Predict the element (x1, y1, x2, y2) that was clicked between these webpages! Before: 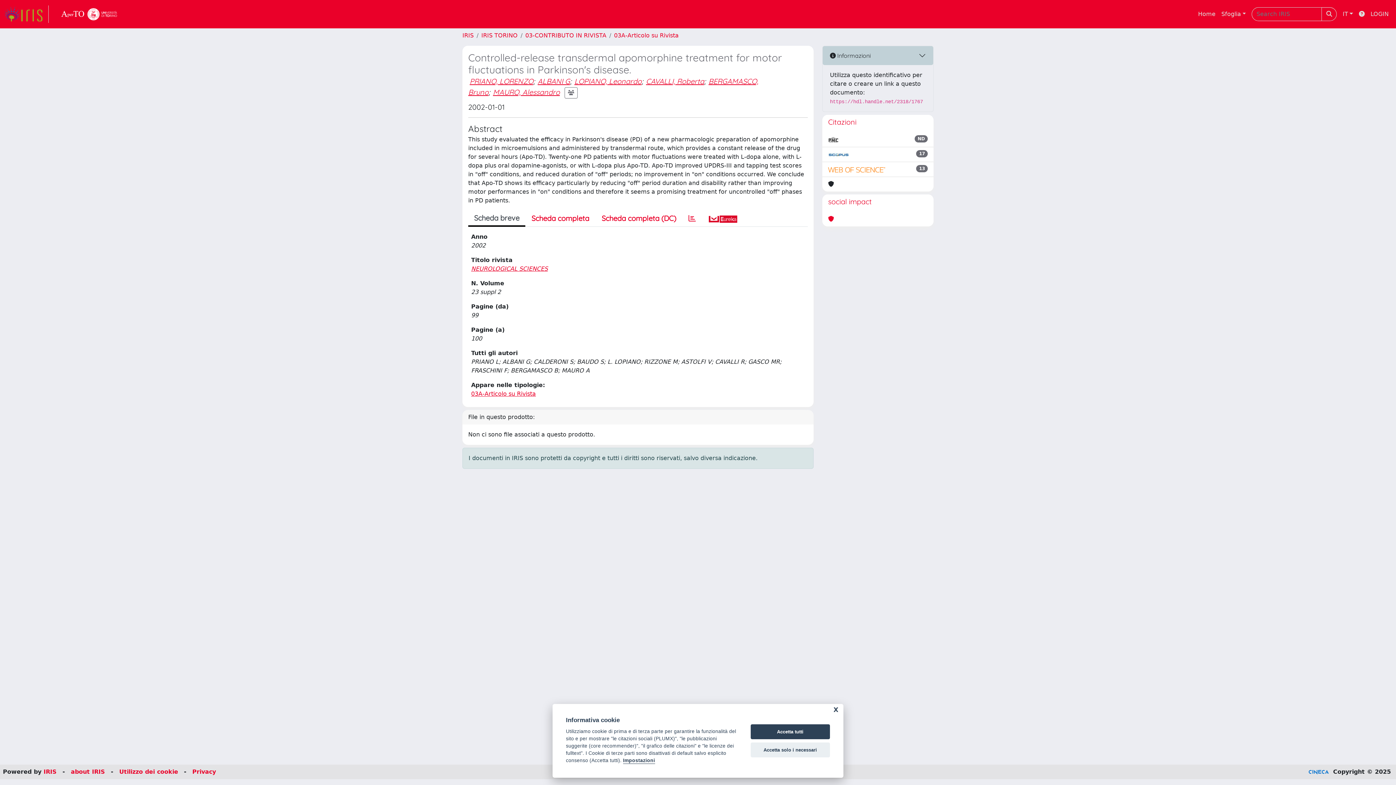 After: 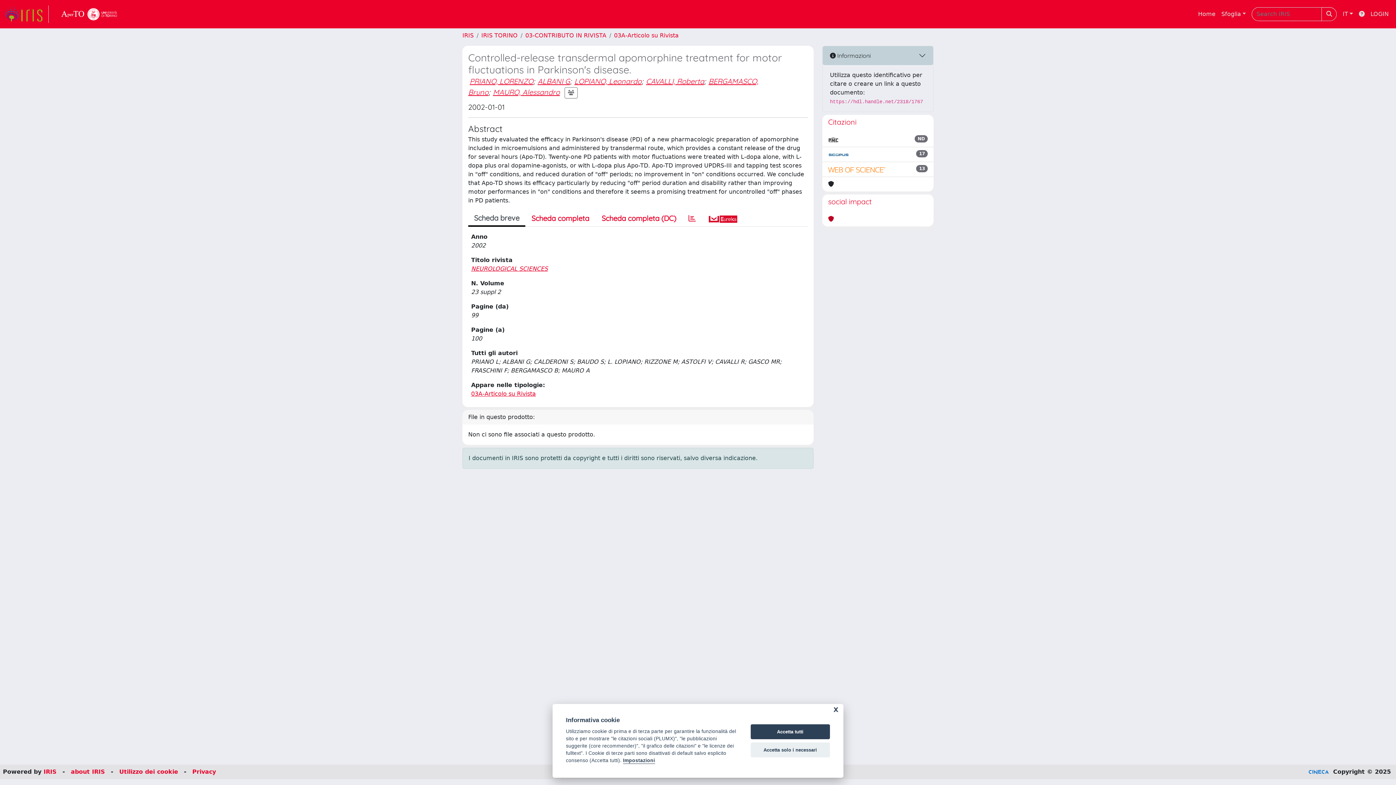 Action: bbox: (828, 214, 834, 223)